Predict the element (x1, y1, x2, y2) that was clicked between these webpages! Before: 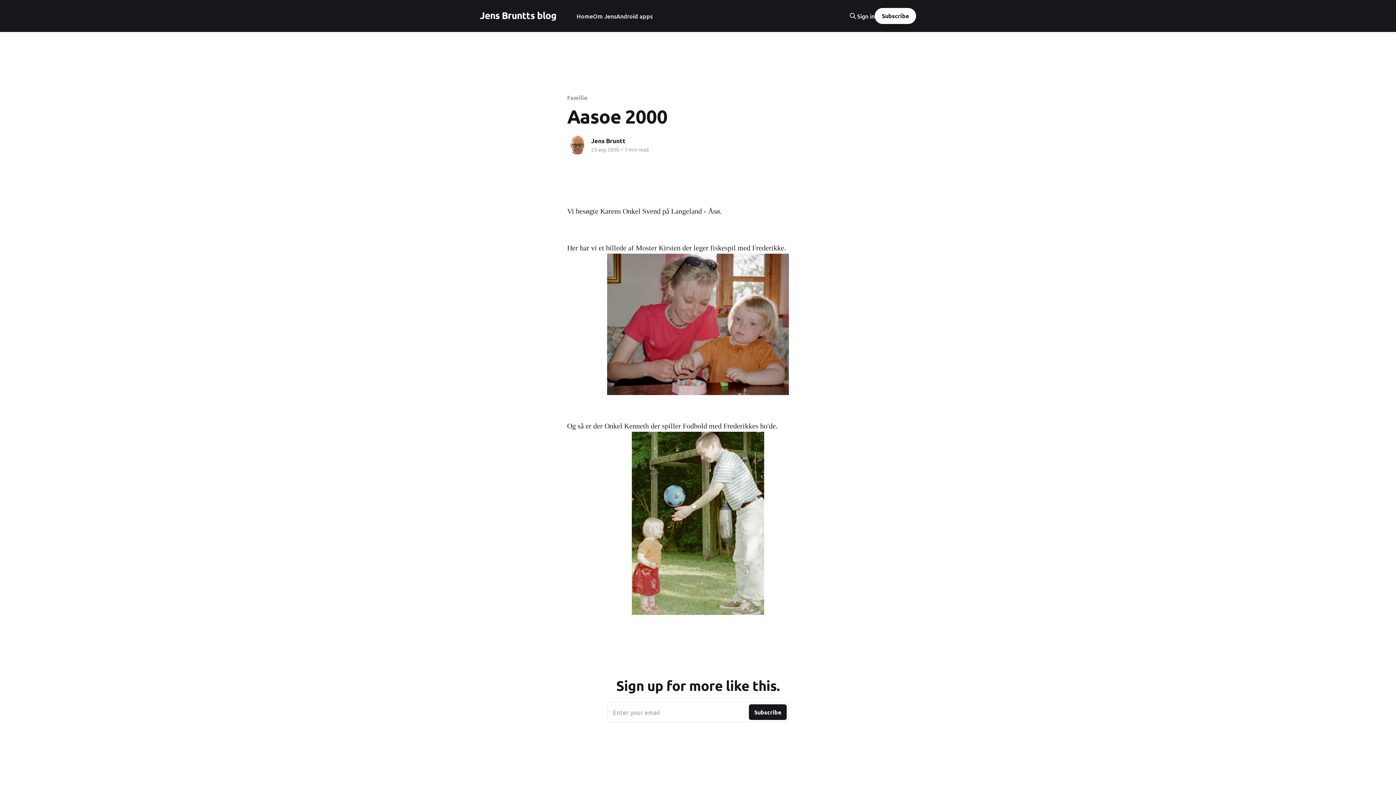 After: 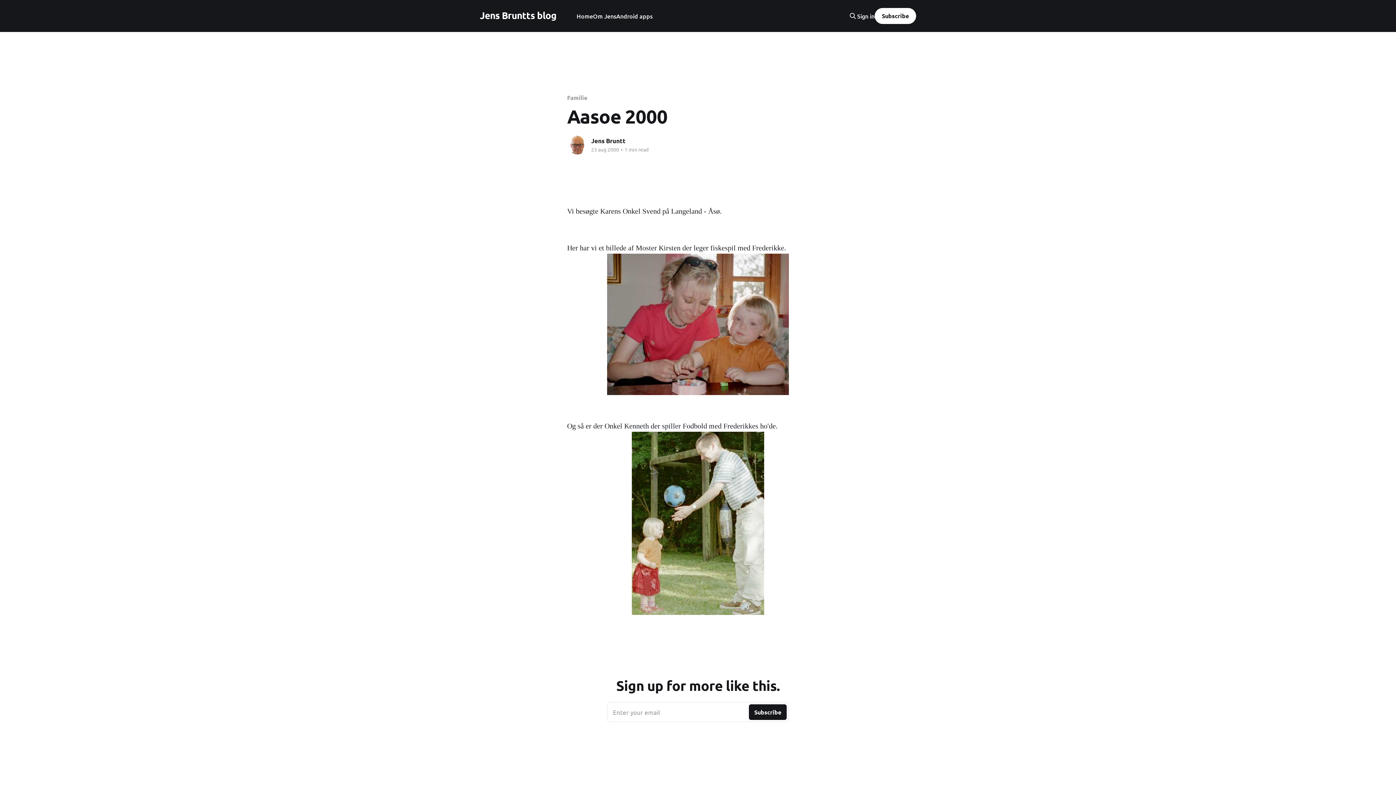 Action: label: Sign in bbox: (857, 12, 874, 19)